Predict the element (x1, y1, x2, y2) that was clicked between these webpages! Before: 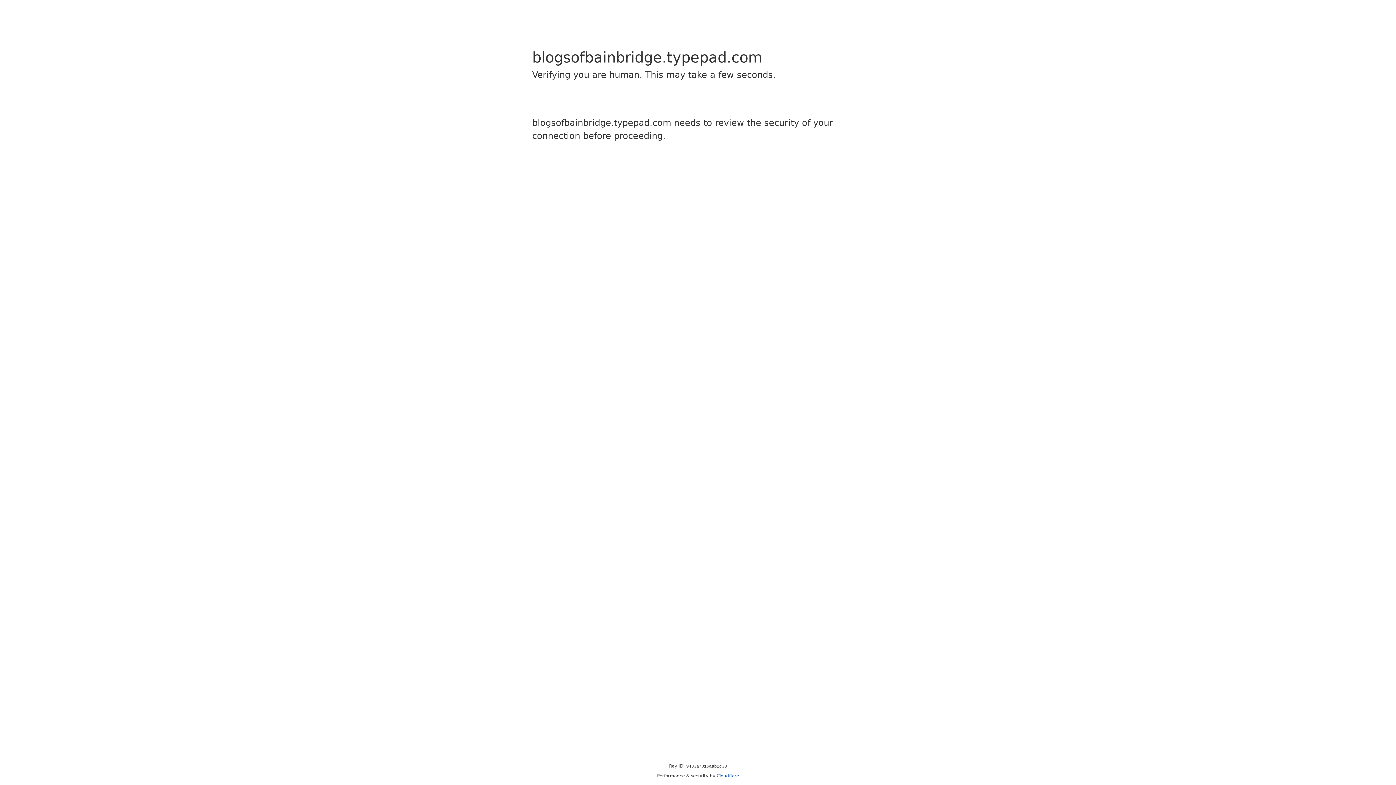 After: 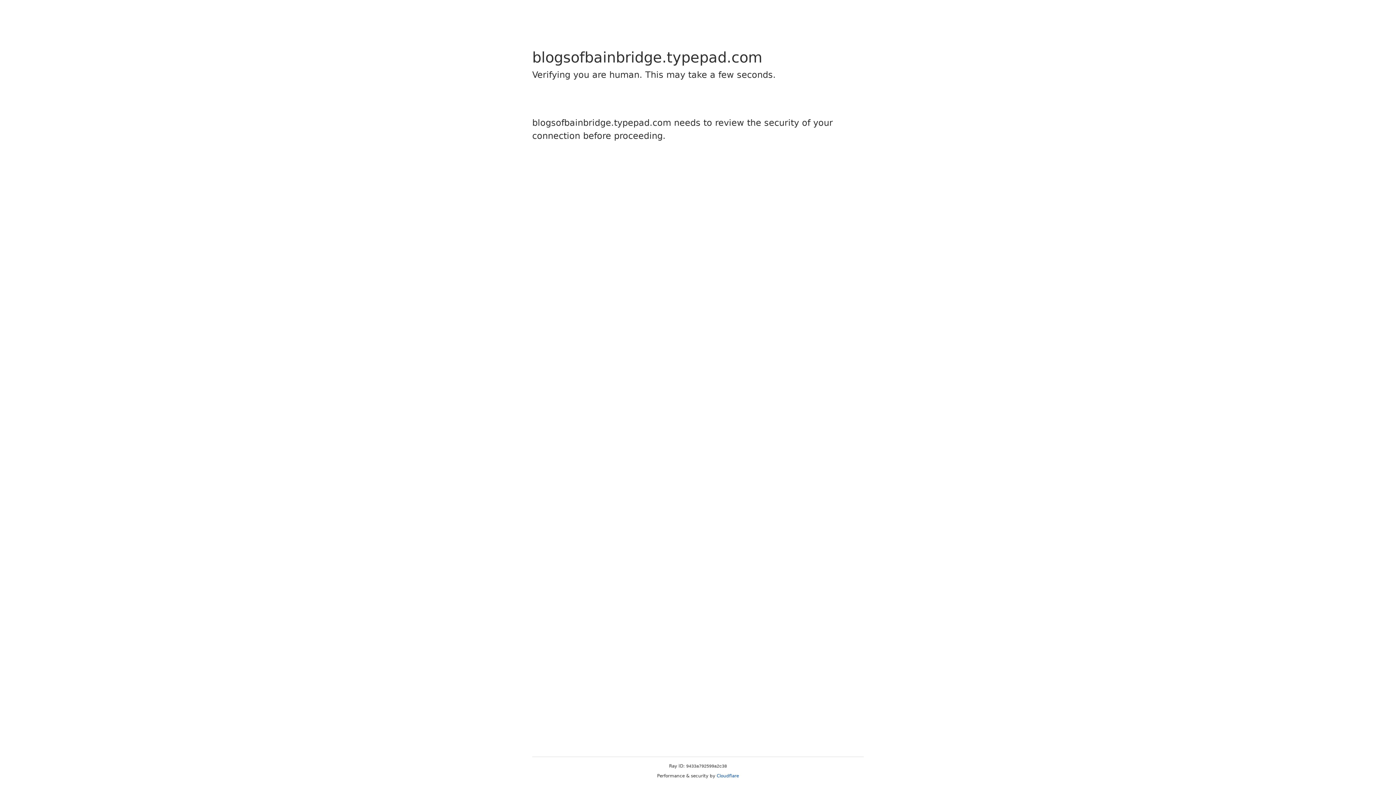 Action: label: Cloudflare bbox: (716, 773, 739, 778)